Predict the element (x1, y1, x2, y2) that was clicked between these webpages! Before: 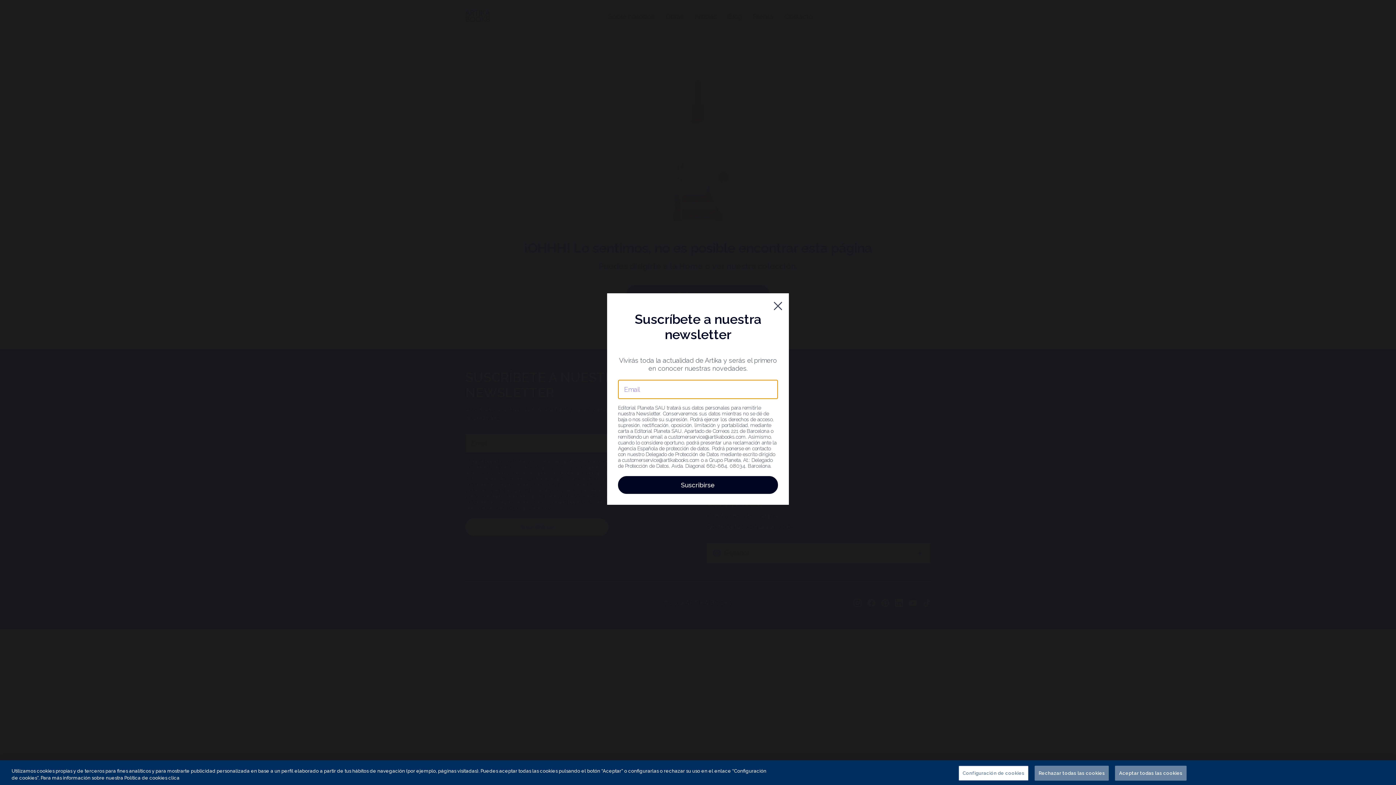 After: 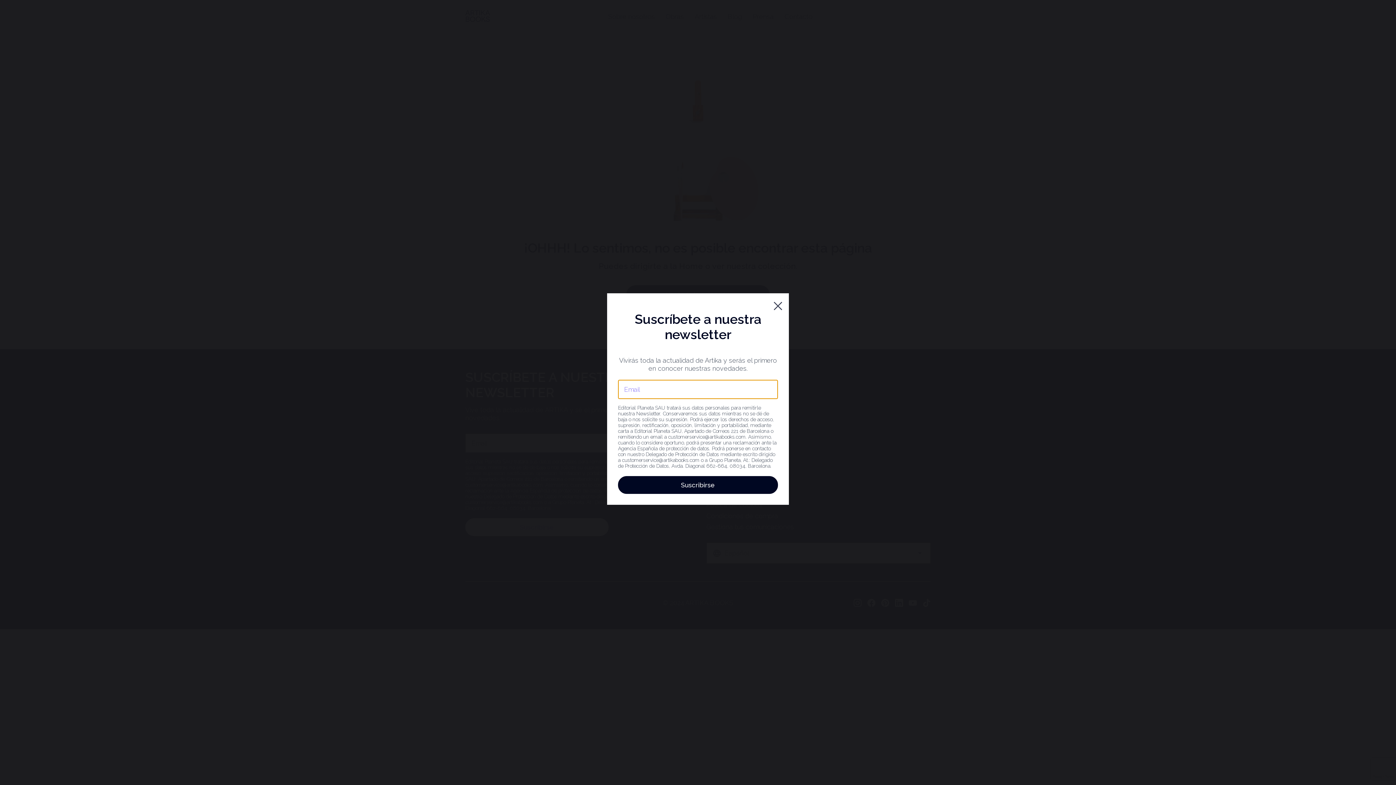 Action: label: Rechazar todas las cookies bbox: (1034, 766, 1109, 781)